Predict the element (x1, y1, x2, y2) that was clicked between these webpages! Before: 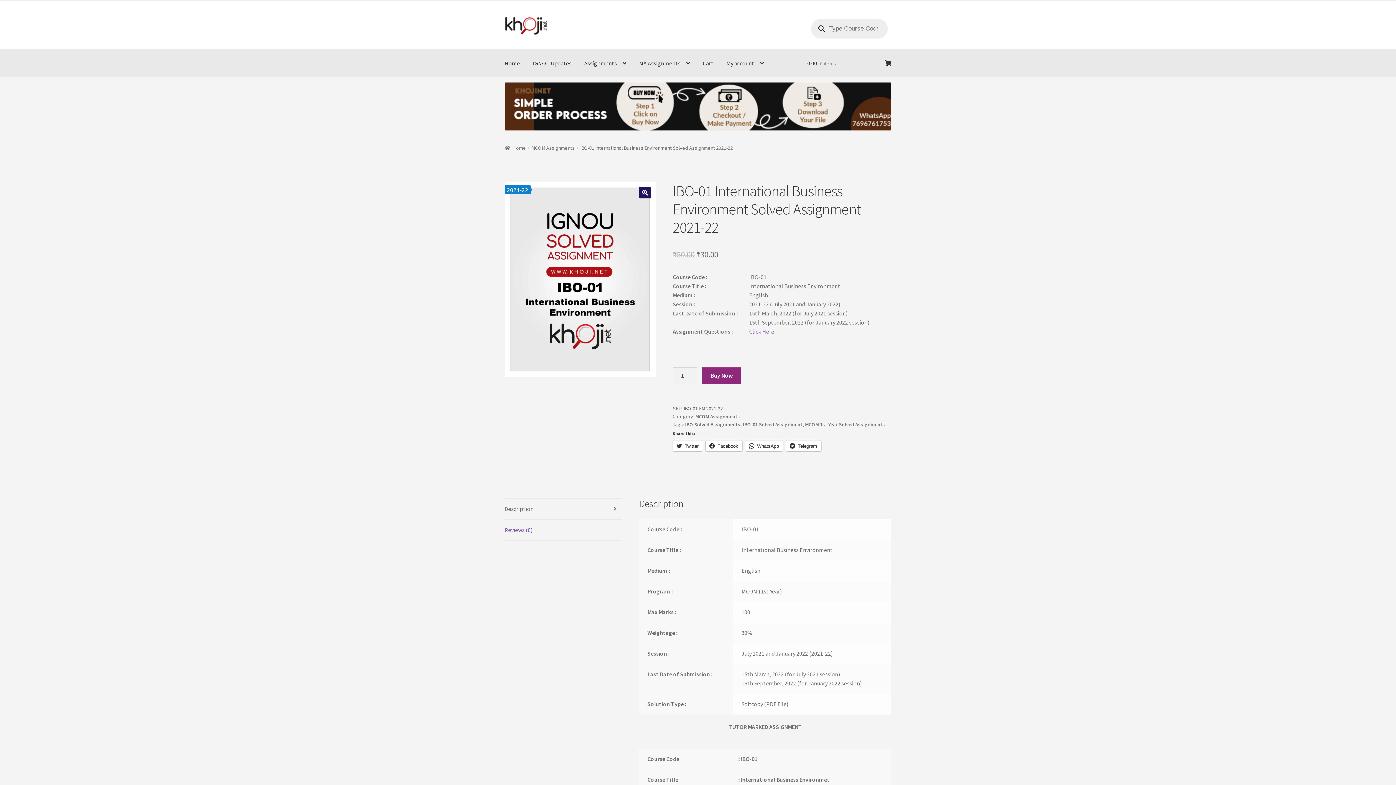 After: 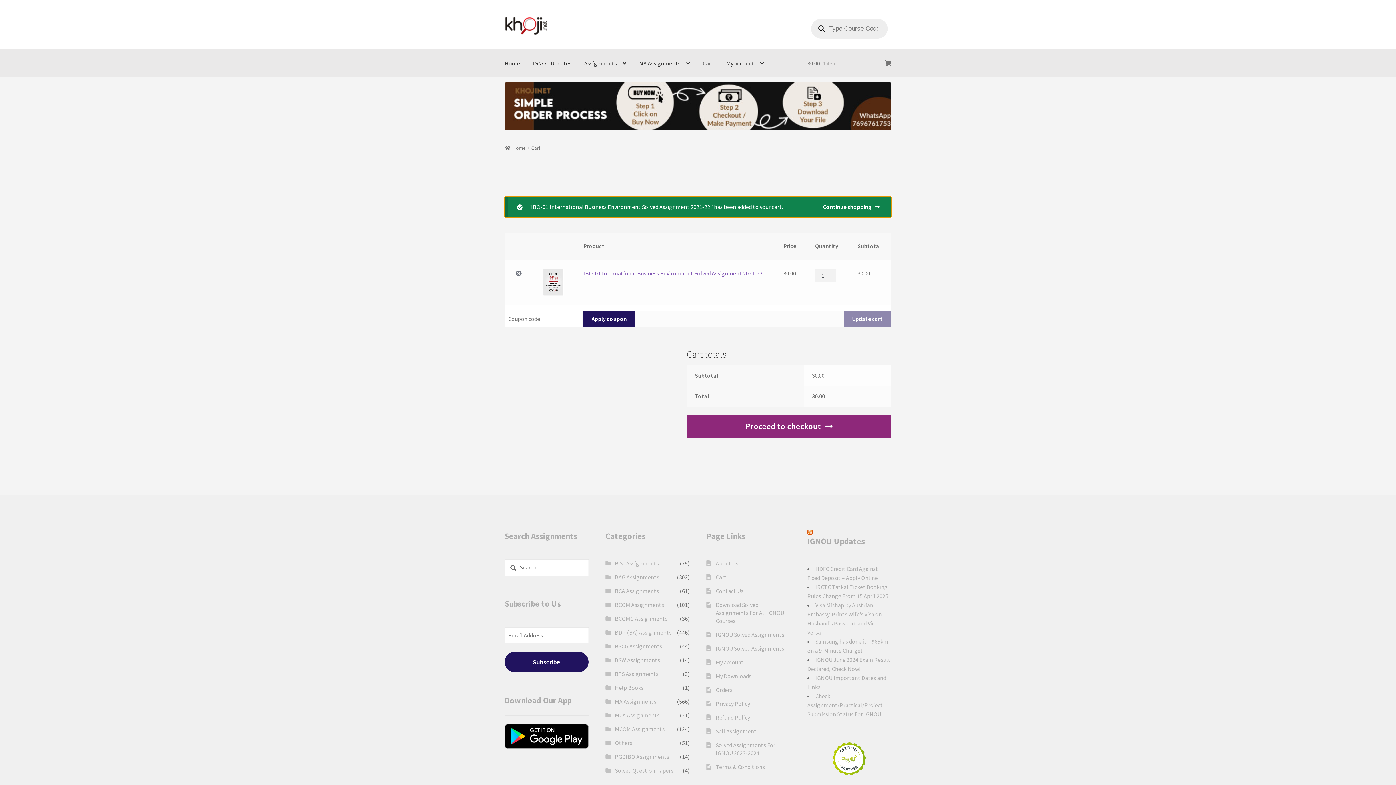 Action: label: Buy Now bbox: (702, 367, 741, 383)